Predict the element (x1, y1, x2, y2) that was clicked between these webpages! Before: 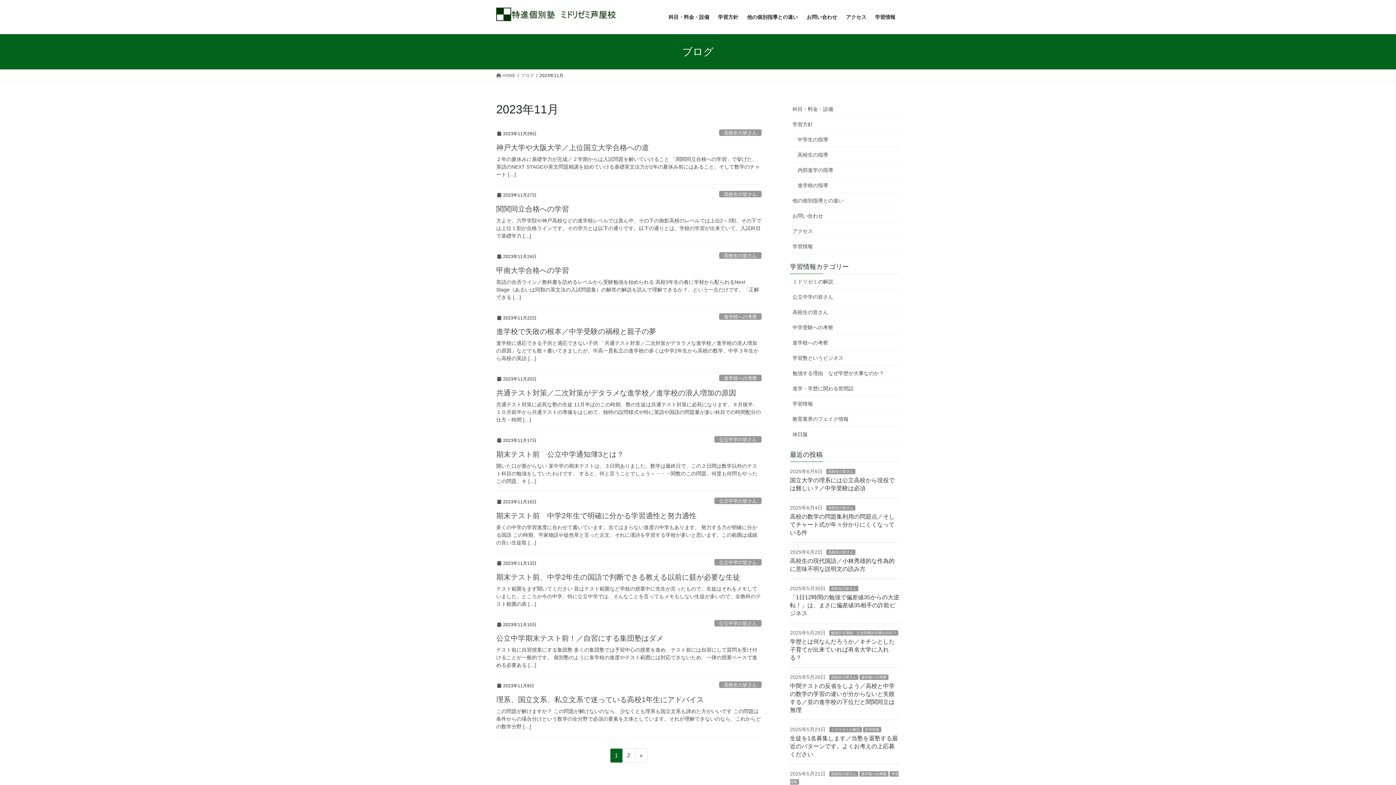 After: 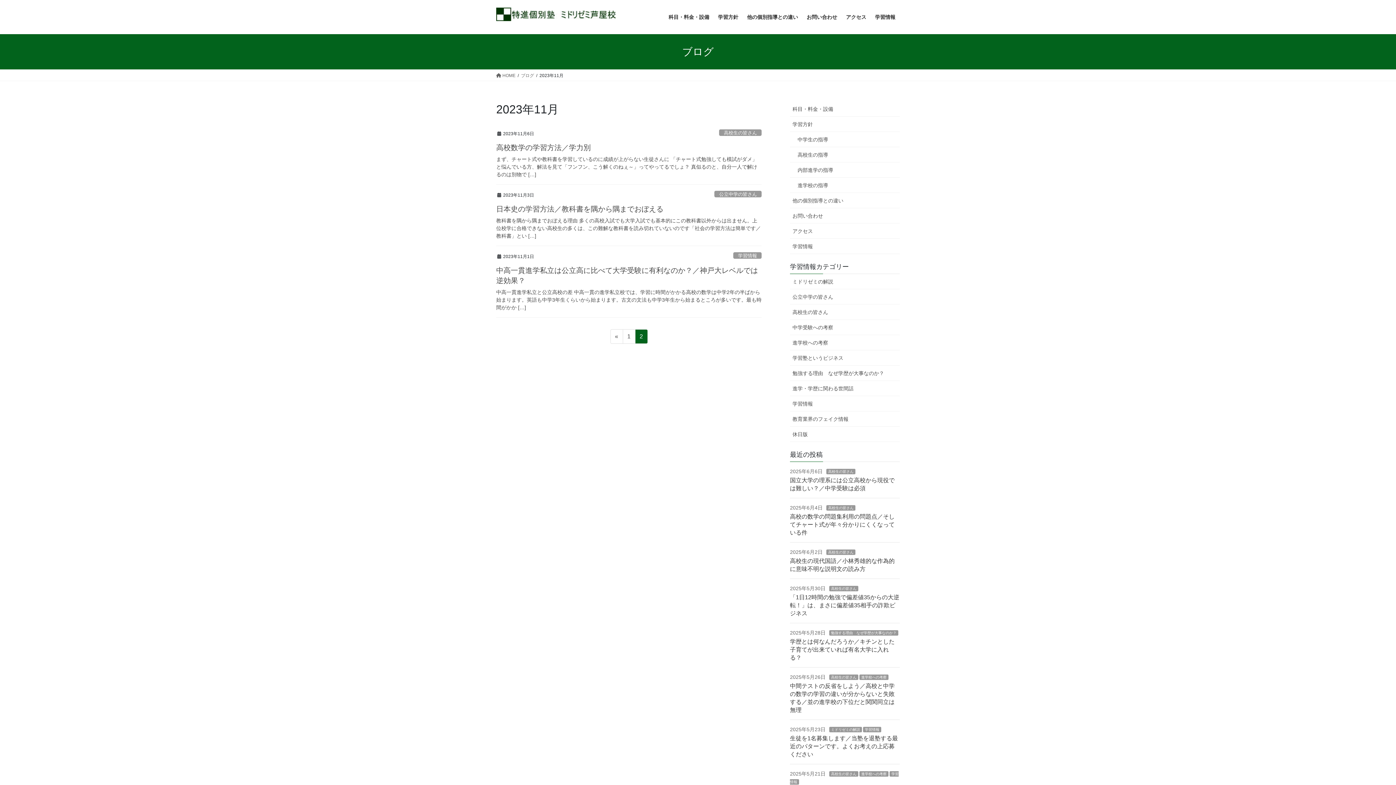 Action: label: » bbox: (634, 748, 647, 763)